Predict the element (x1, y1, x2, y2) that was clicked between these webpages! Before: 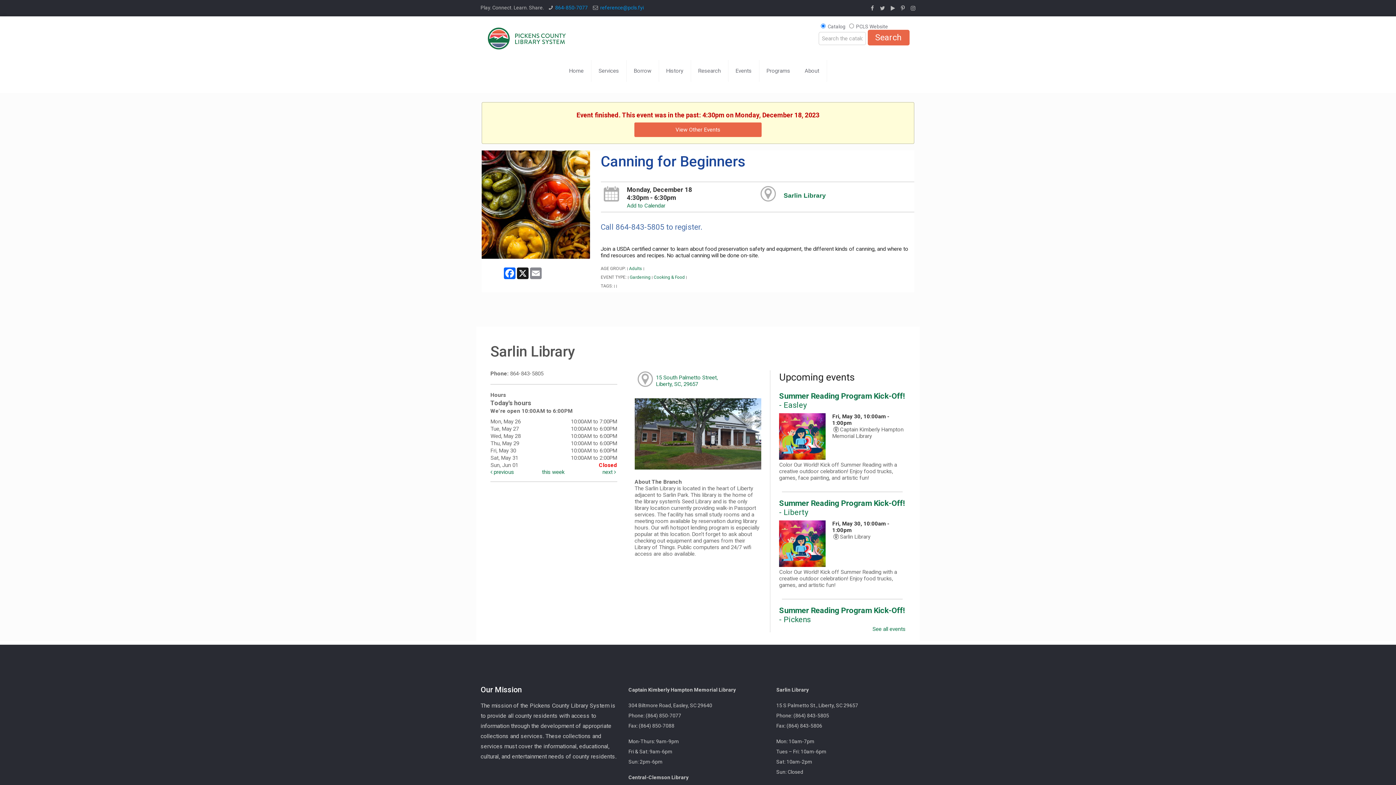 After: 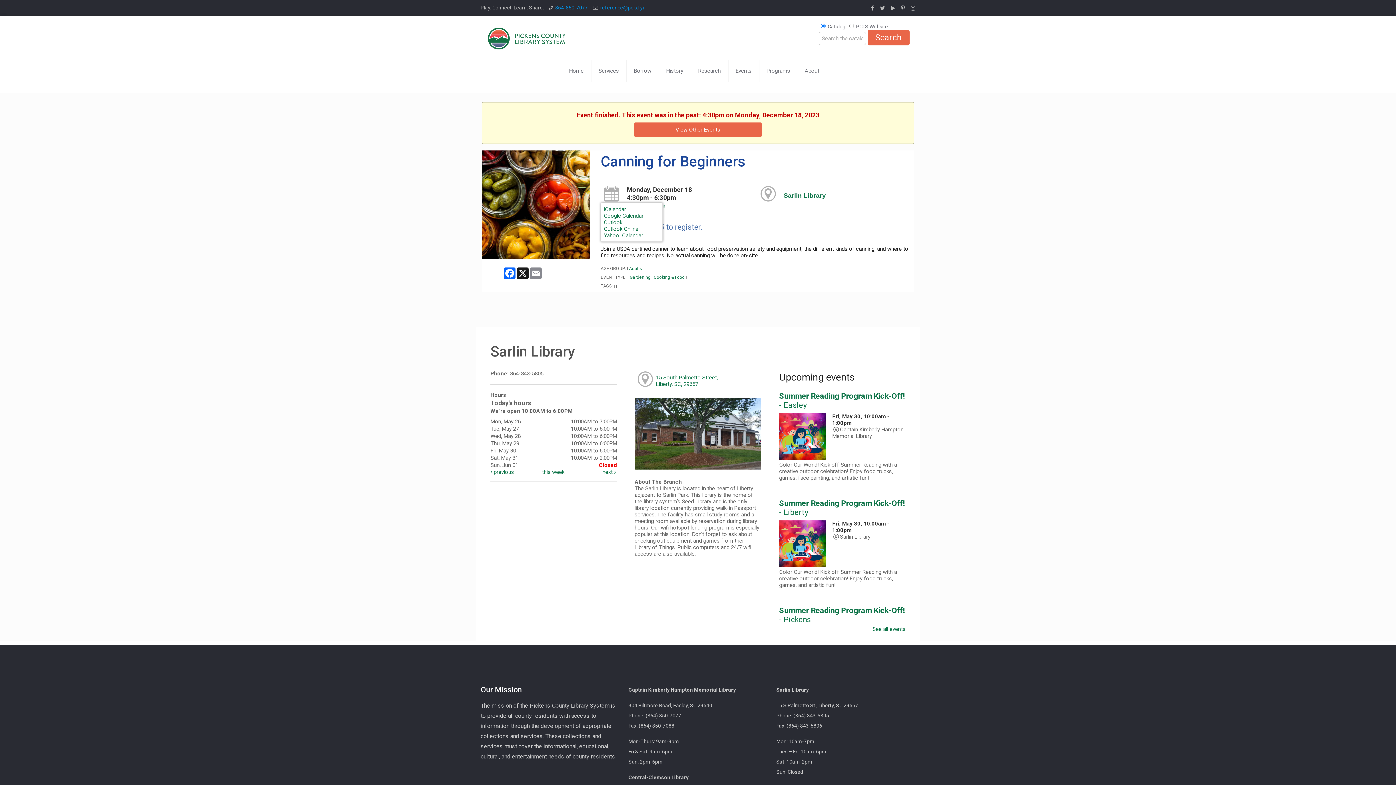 Action: bbox: (600, 185, 622, 202)